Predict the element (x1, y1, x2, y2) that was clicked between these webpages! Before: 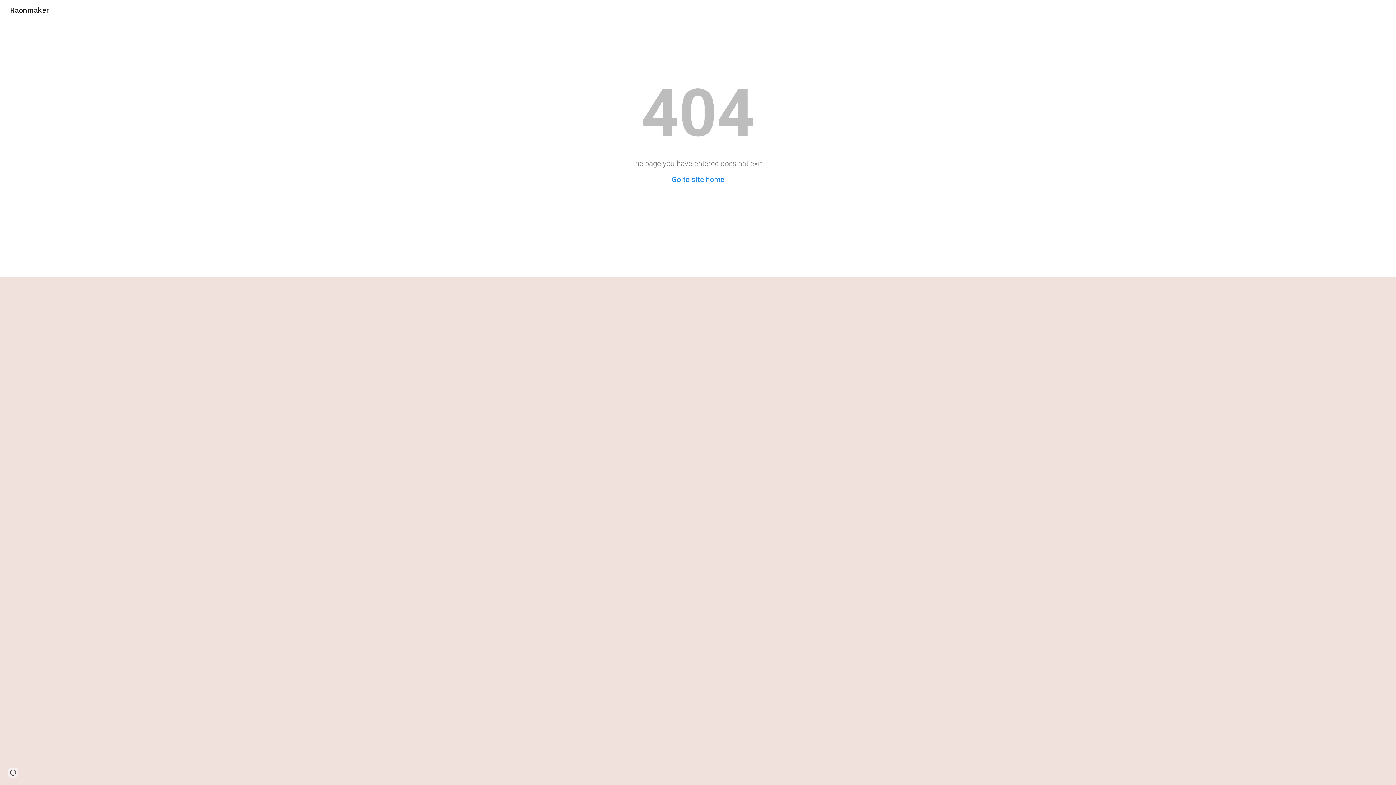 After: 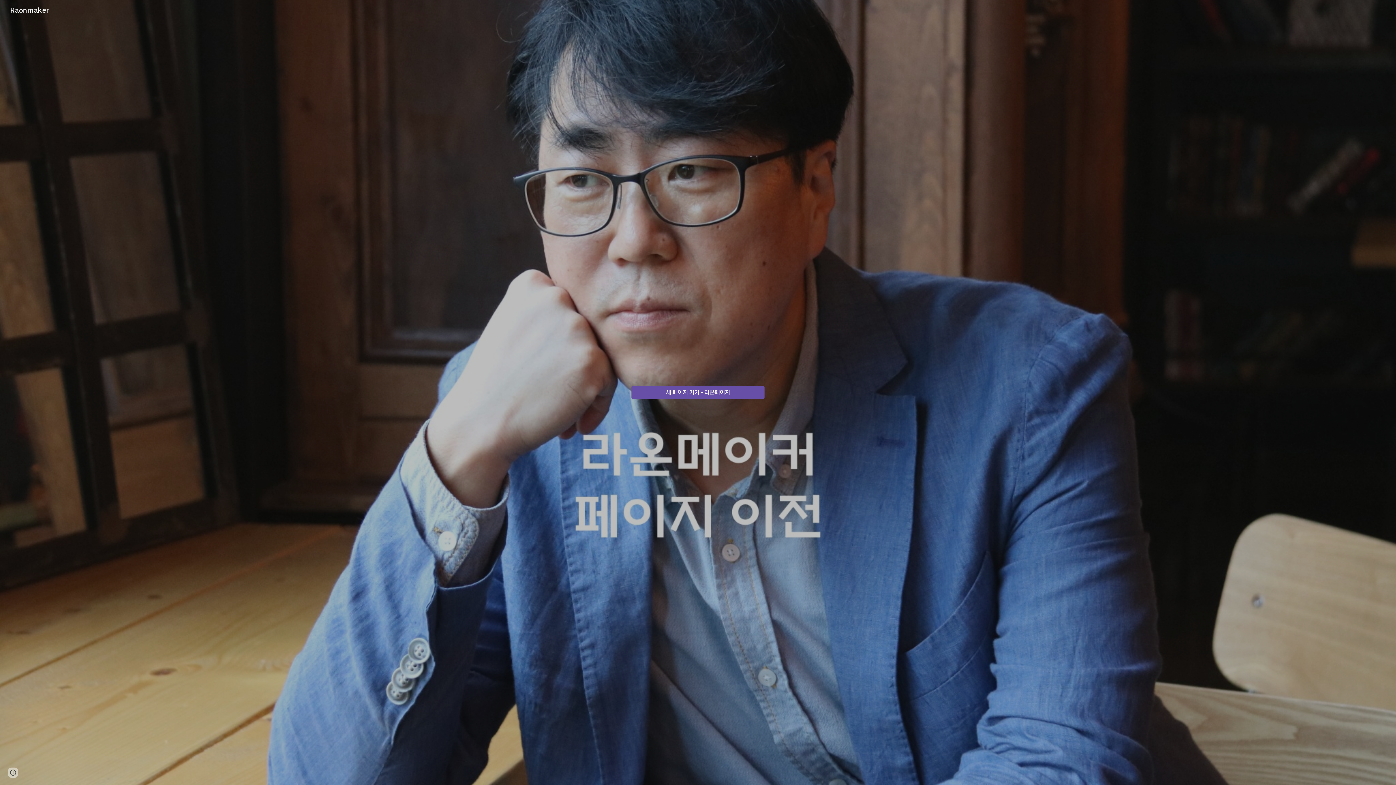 Action: label: Raonmaker bbox: (5, 4, 53, 14)